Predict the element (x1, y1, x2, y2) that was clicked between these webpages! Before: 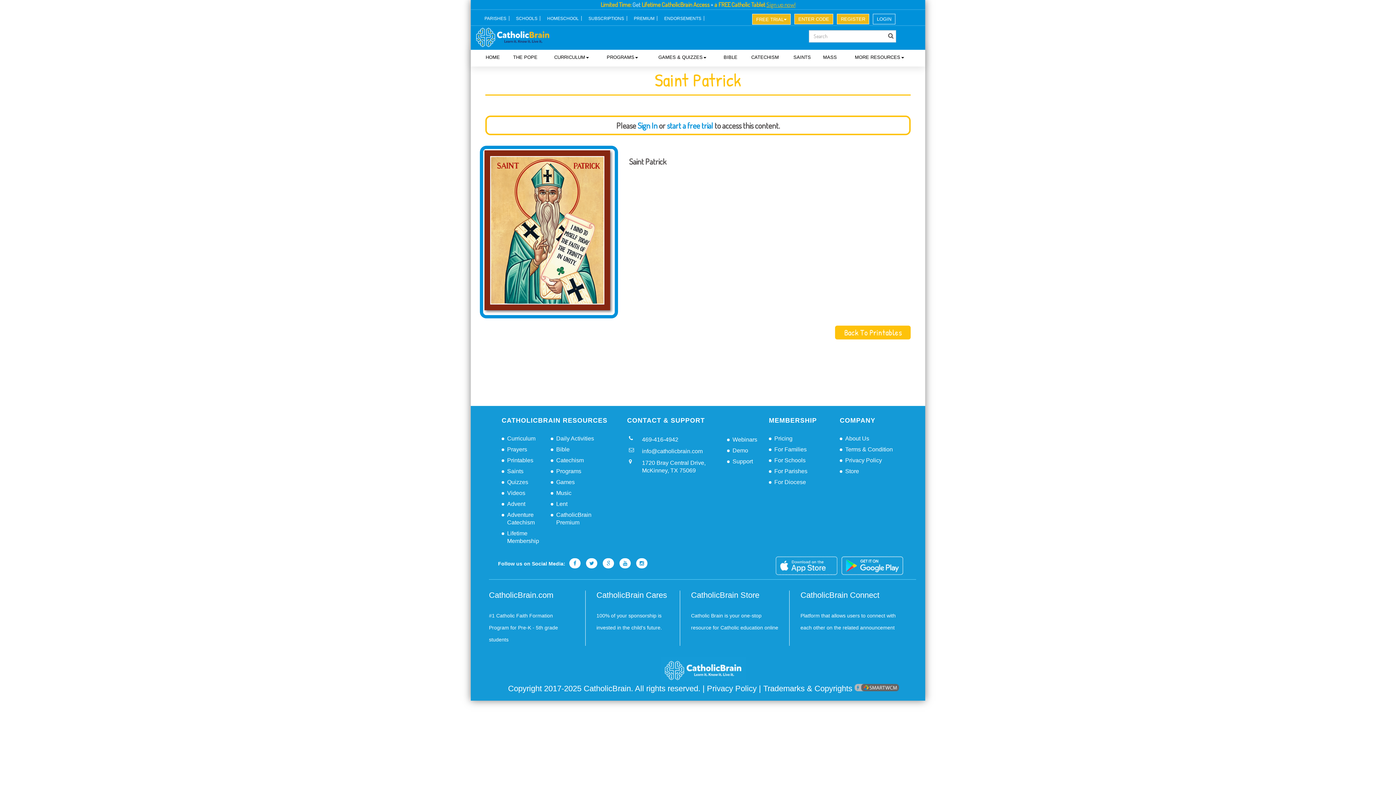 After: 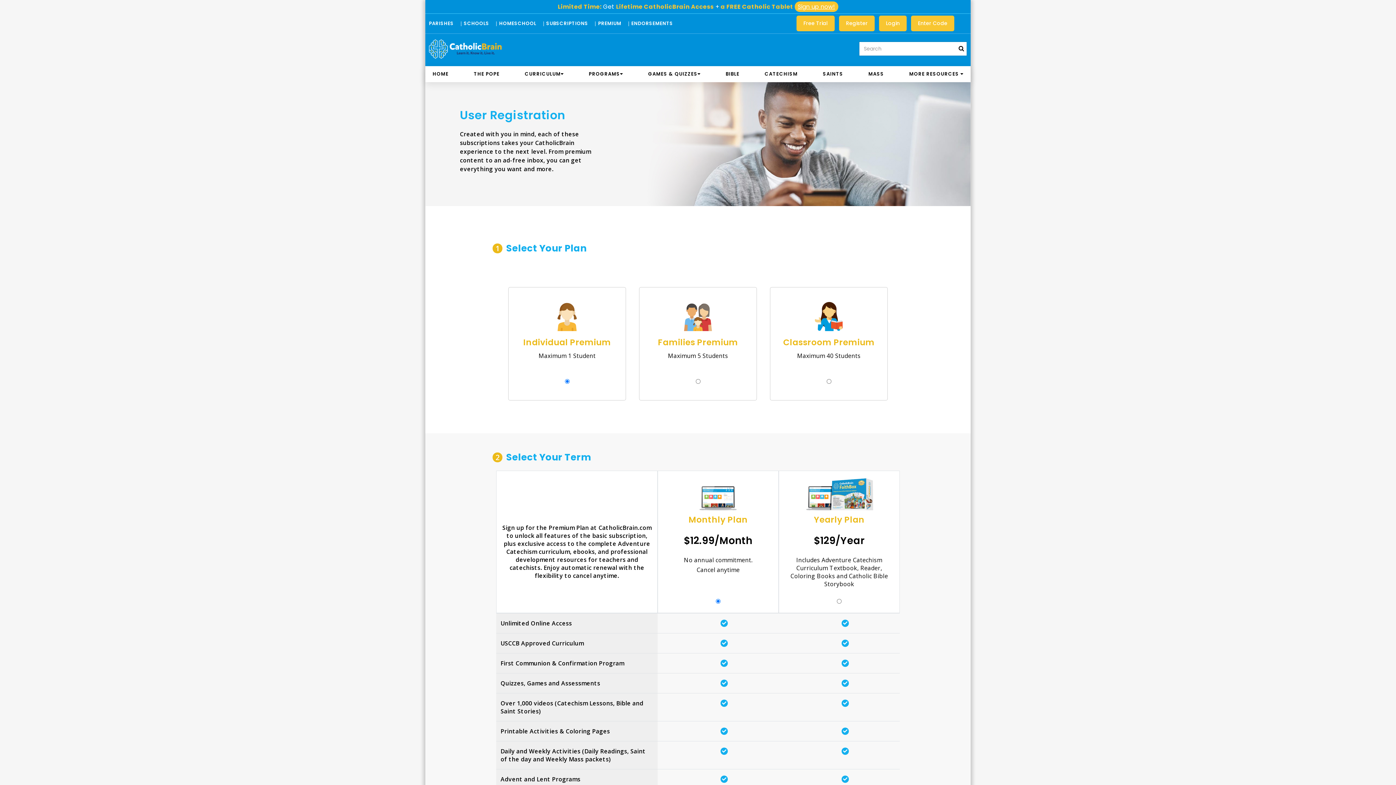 Action: bbox: (556, 511, 600, 526) label: CatholicBrain Premium